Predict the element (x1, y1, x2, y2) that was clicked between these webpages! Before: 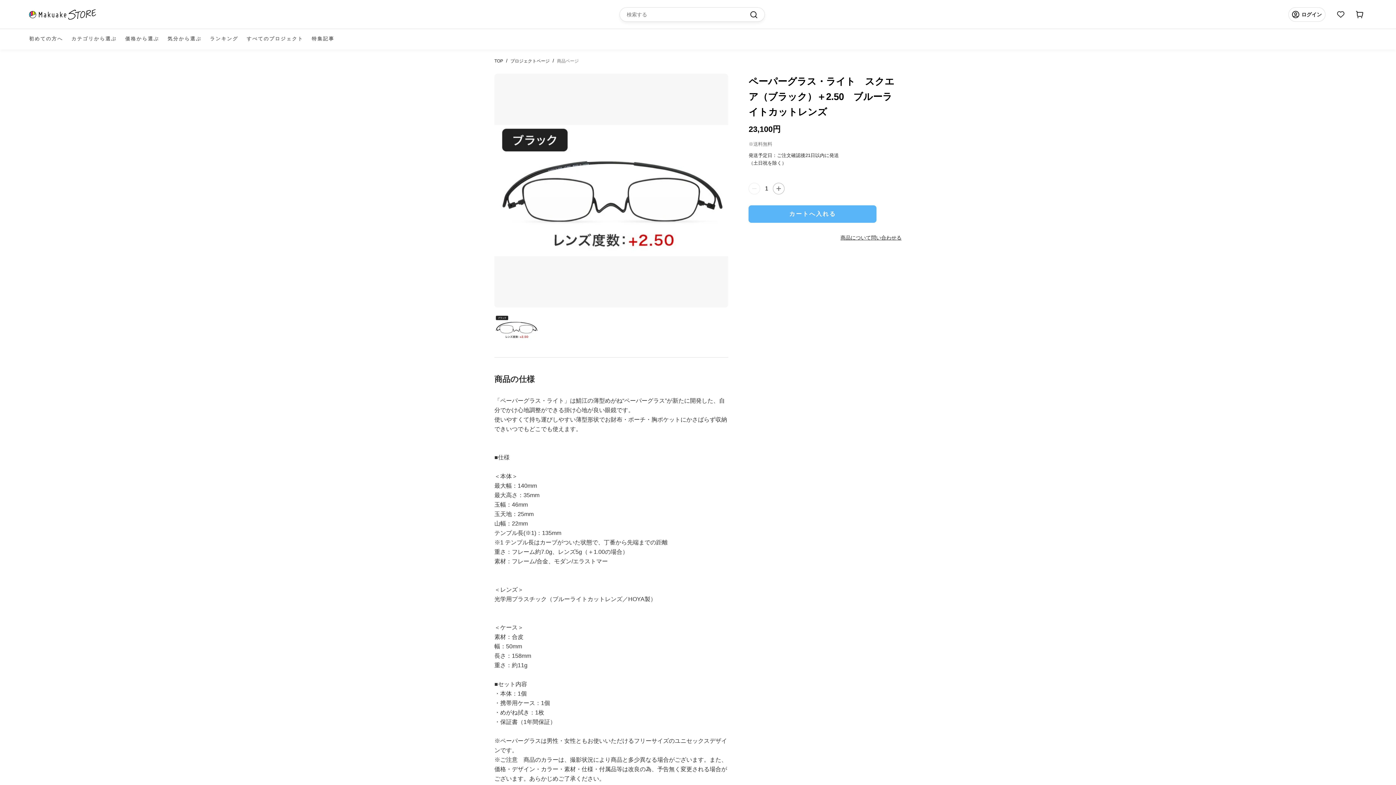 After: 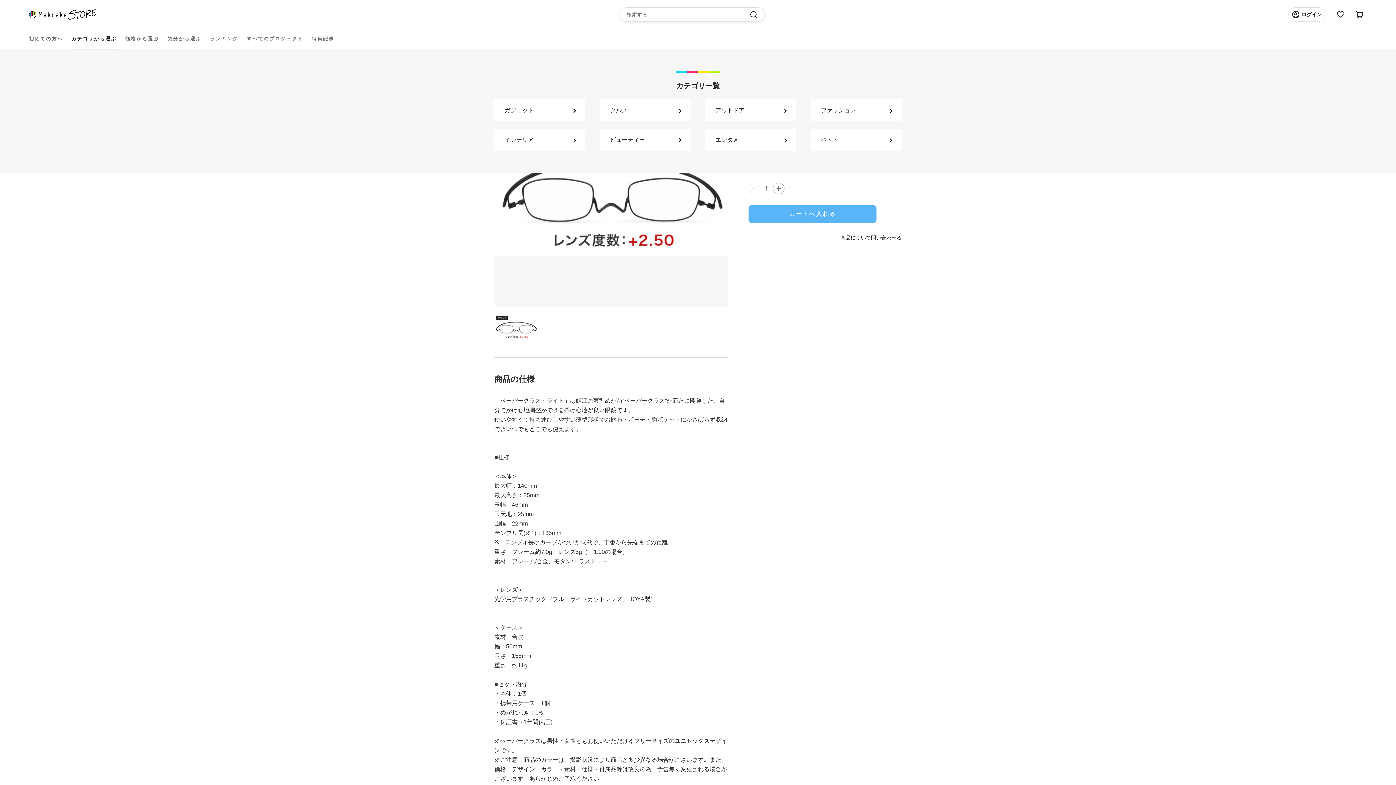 Action: label: カテゴリから選ぶ bbox: (71, 29, 116, 48)